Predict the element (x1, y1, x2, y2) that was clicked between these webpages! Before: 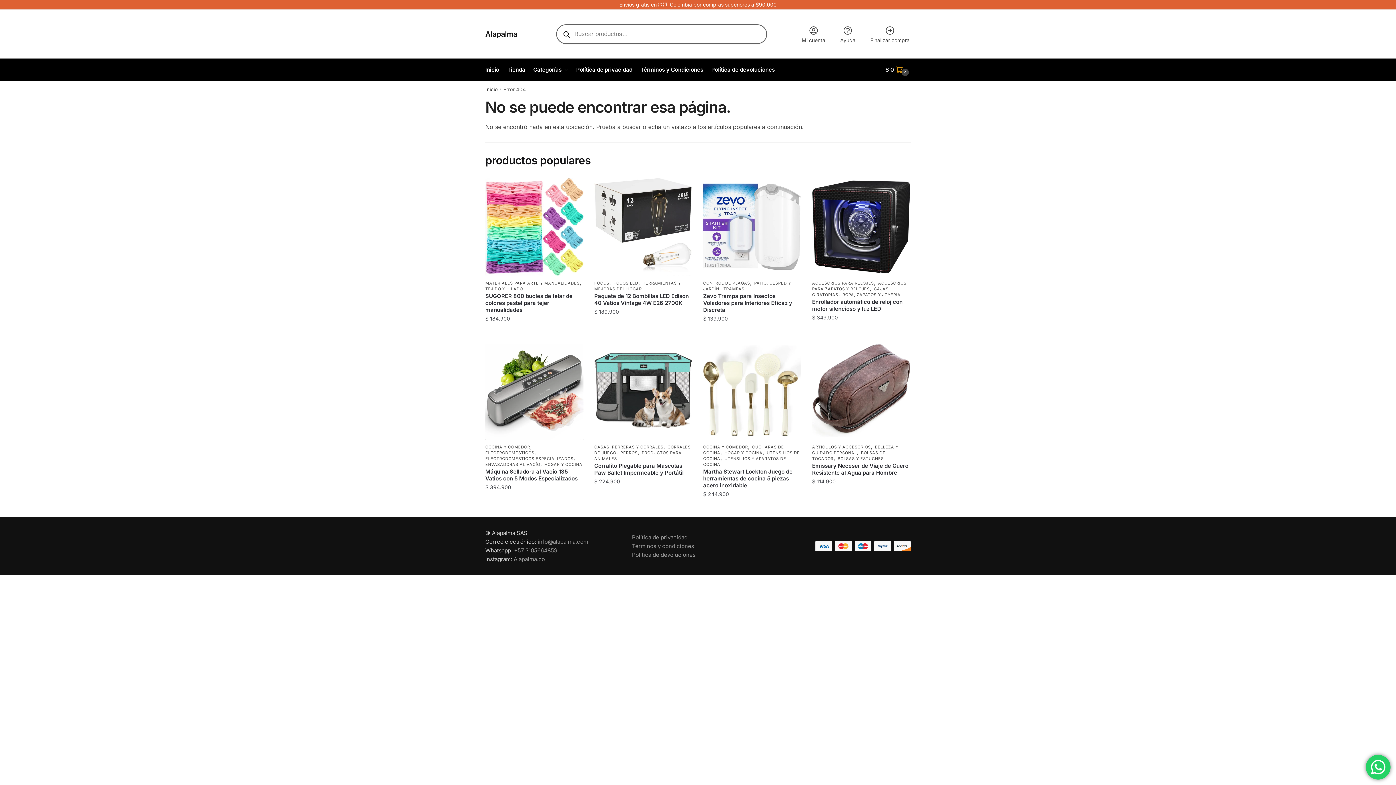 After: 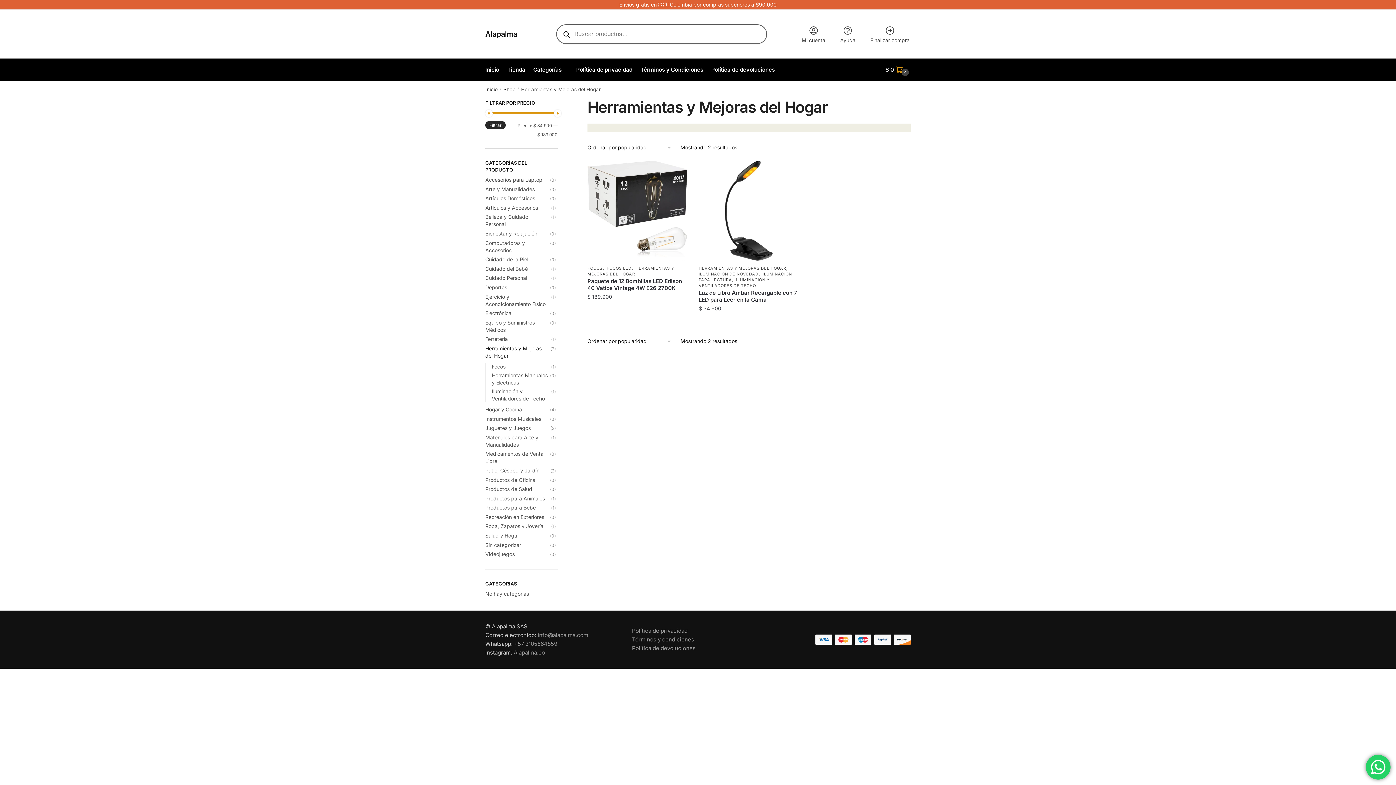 Action: bbox: (594, 280, 681, 291) label: HERRAMIENTAS Y MEJORAS DEL HOGAR